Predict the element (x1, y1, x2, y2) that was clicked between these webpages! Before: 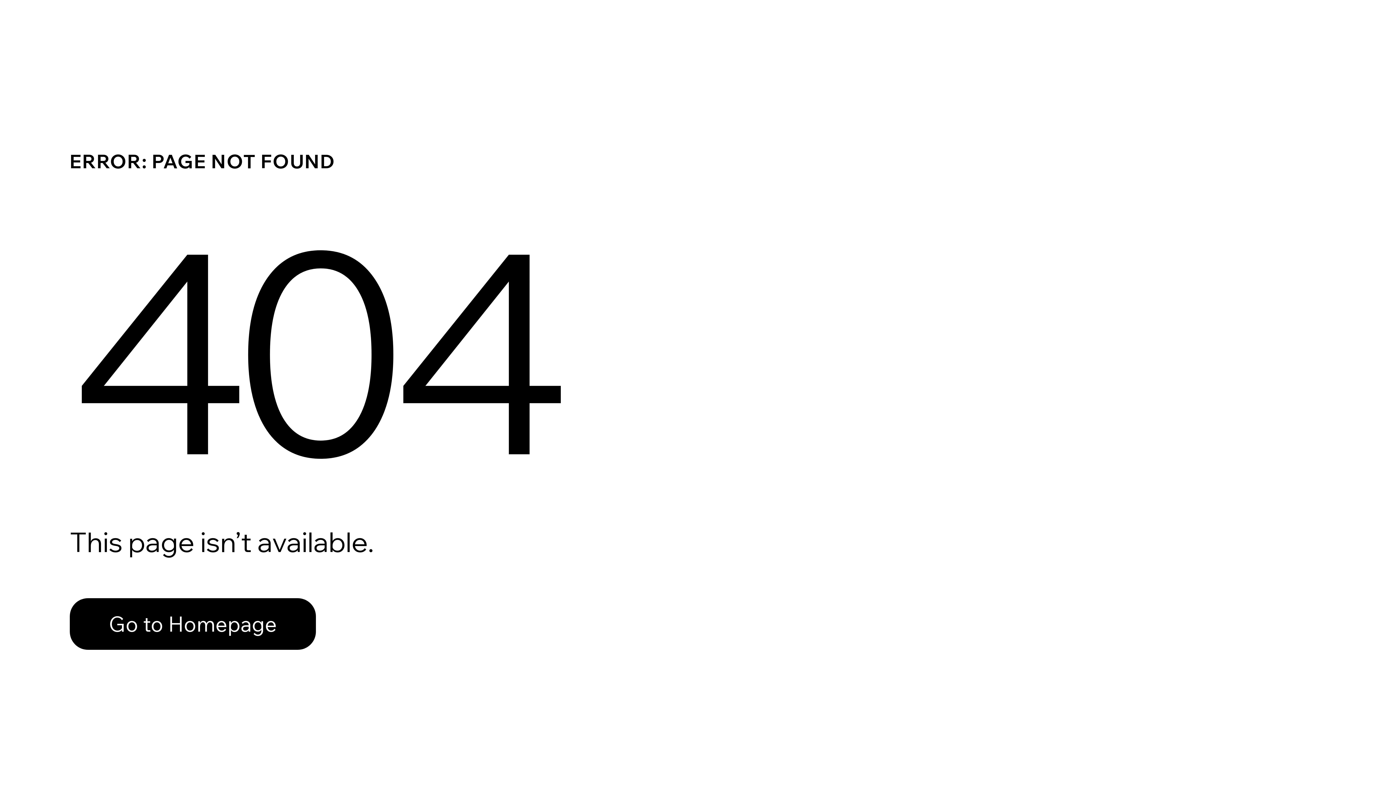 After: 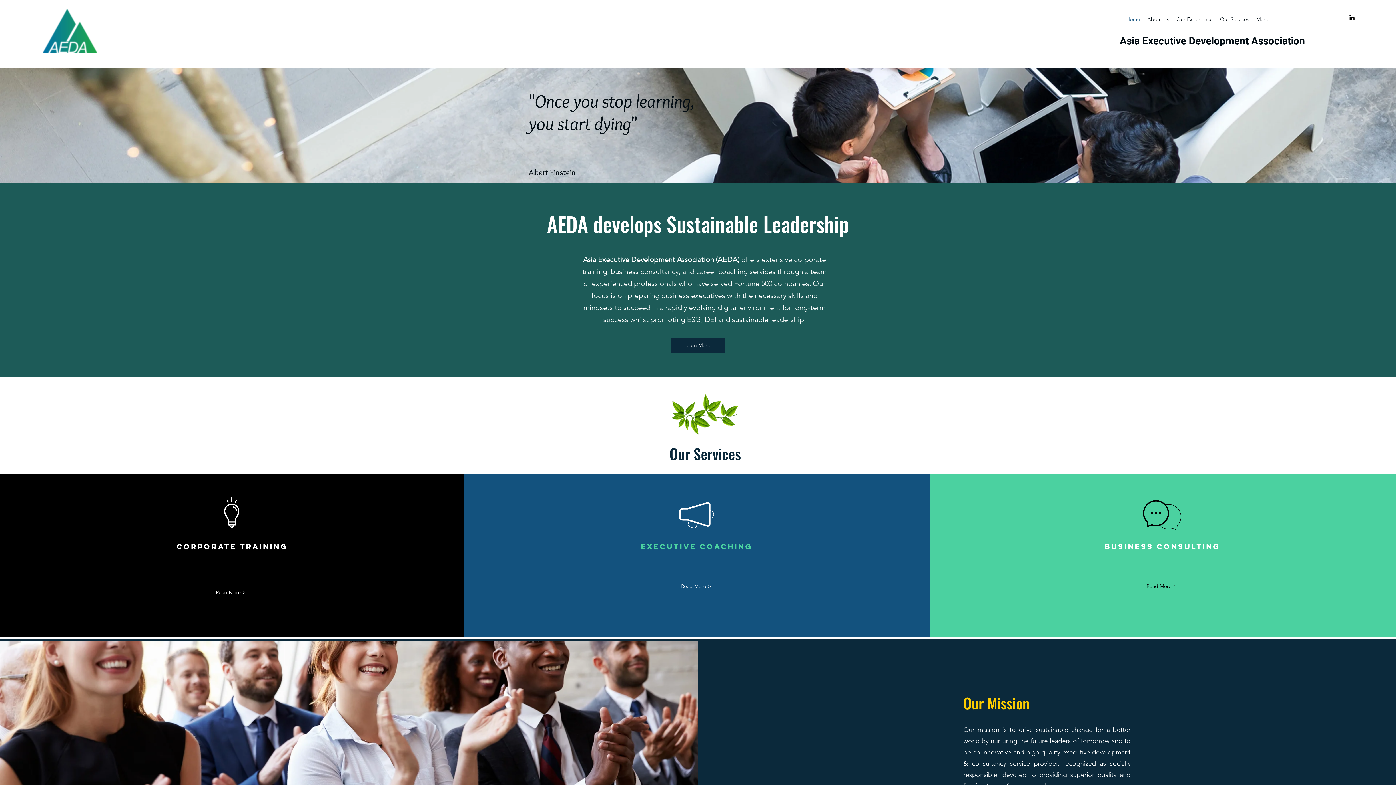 Action: bbox: (69, 598, 316, 650) label: Go to Homepage